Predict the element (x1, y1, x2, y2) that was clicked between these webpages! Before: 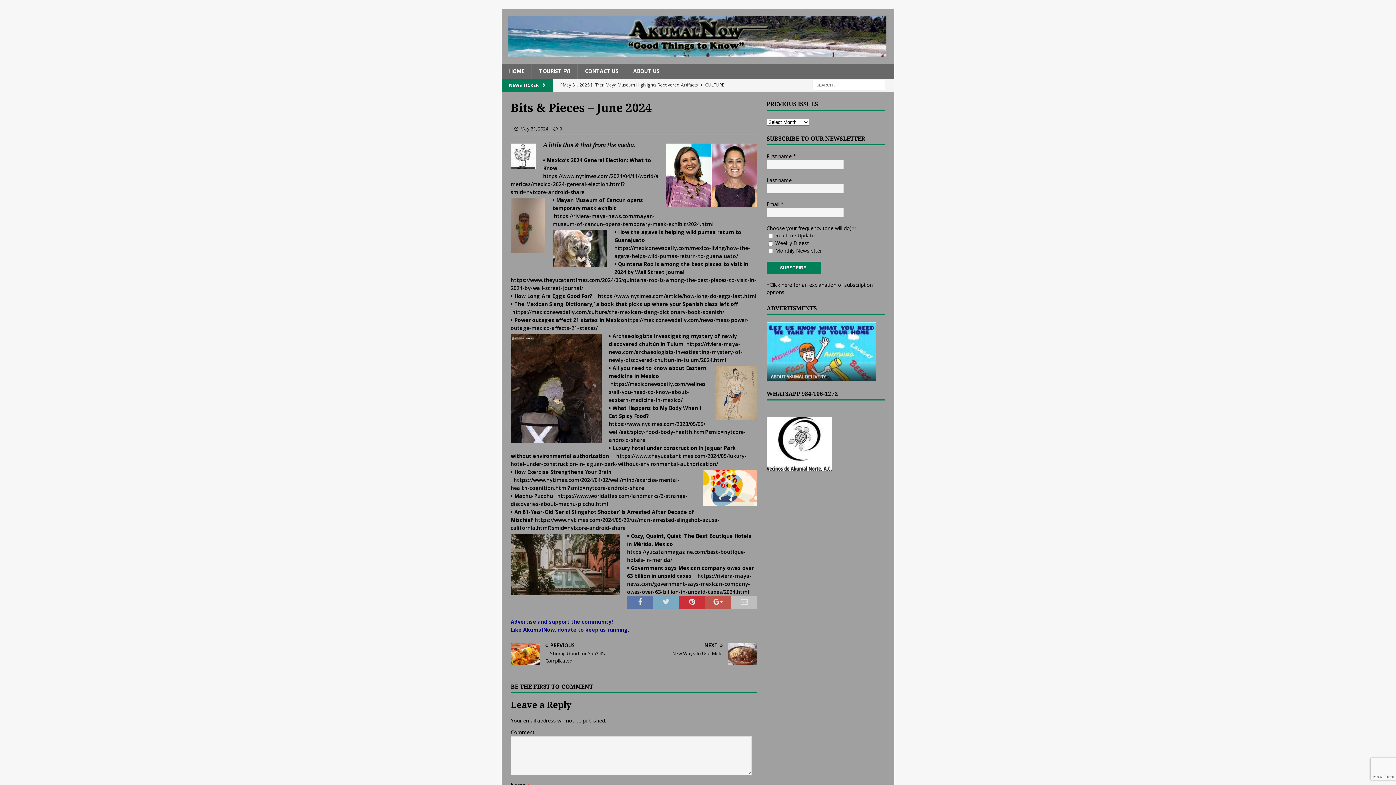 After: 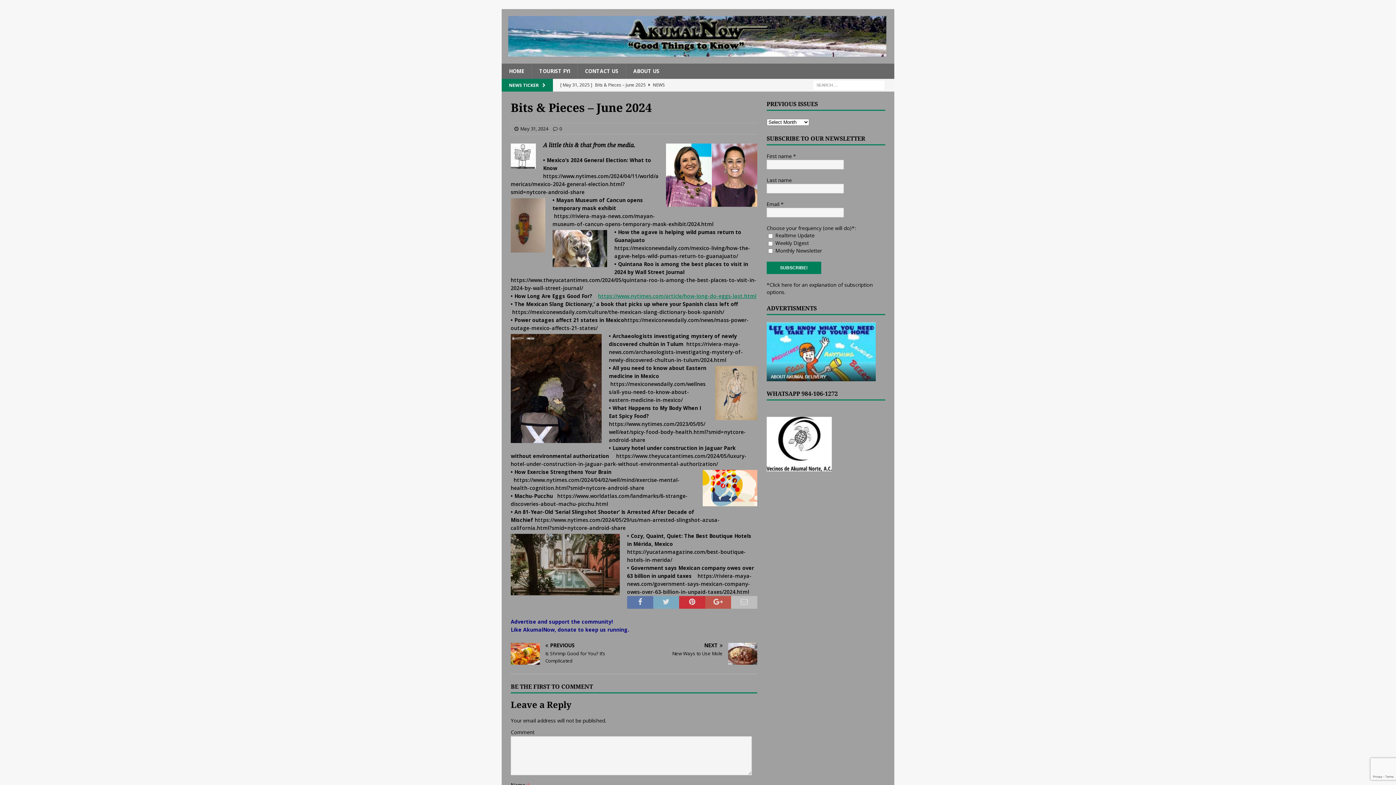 Action: bbox: (598, 292, 756, 299) label: https://www.nytimes.com/article/how-long-do-eggs-last.html